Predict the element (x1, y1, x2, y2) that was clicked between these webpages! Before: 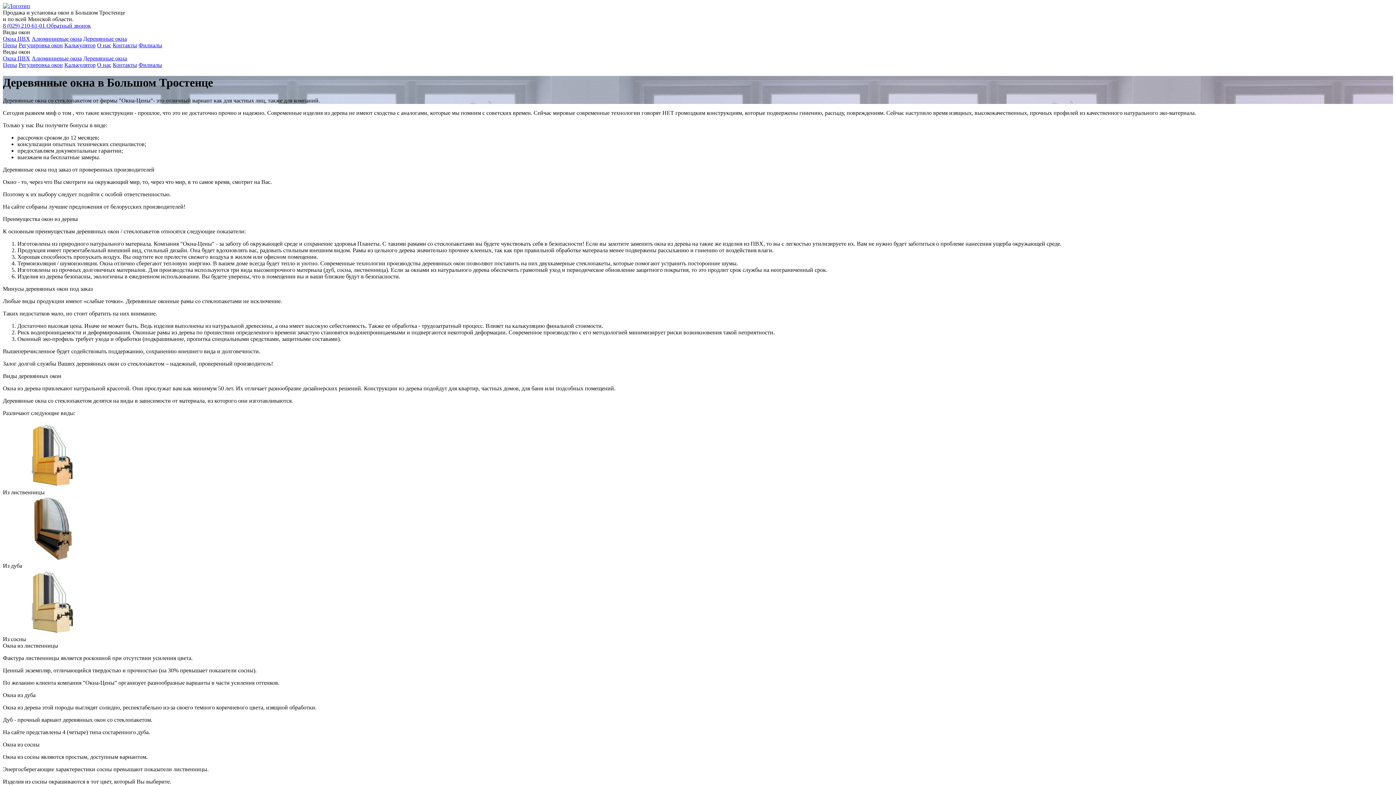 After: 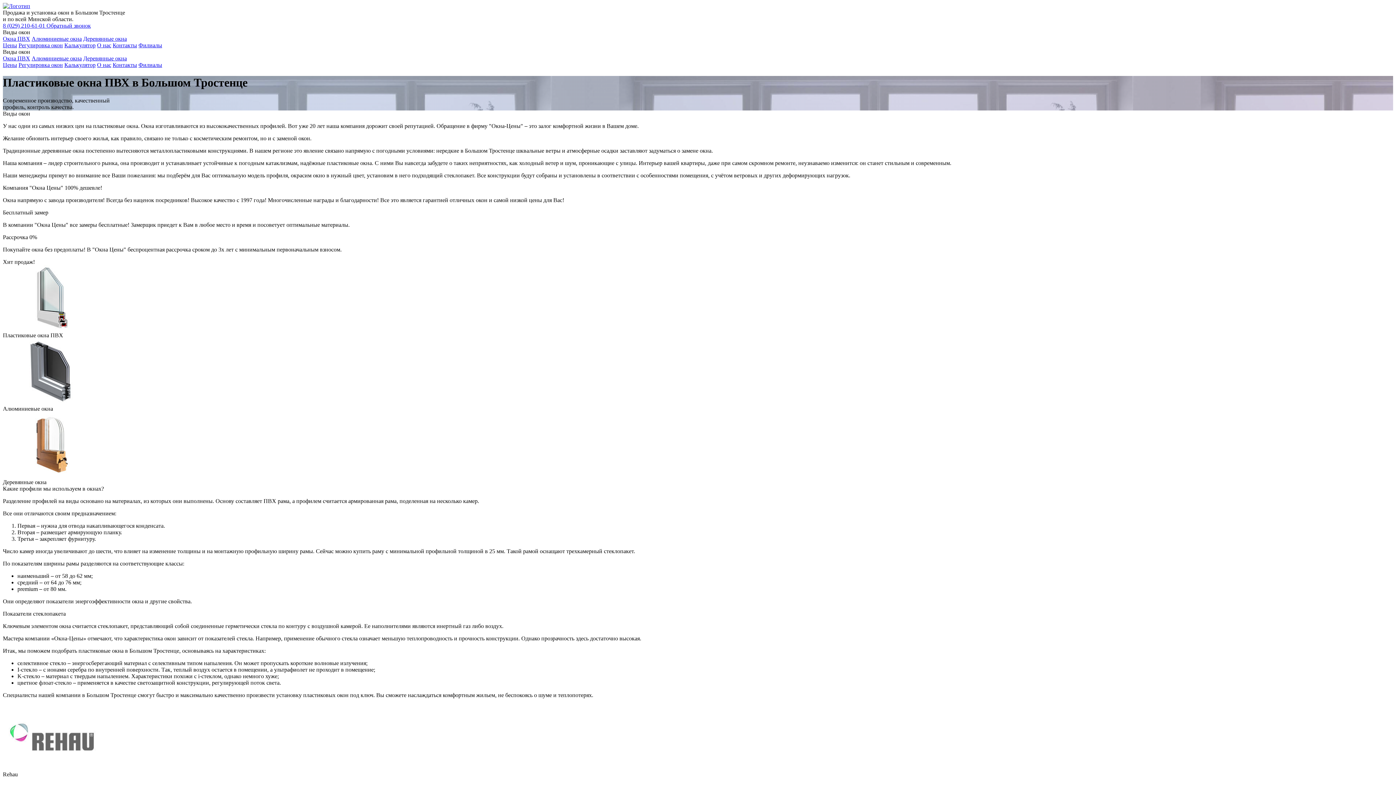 Action: label: Окна ПВХ bbox: (2, 35, 30, 41)